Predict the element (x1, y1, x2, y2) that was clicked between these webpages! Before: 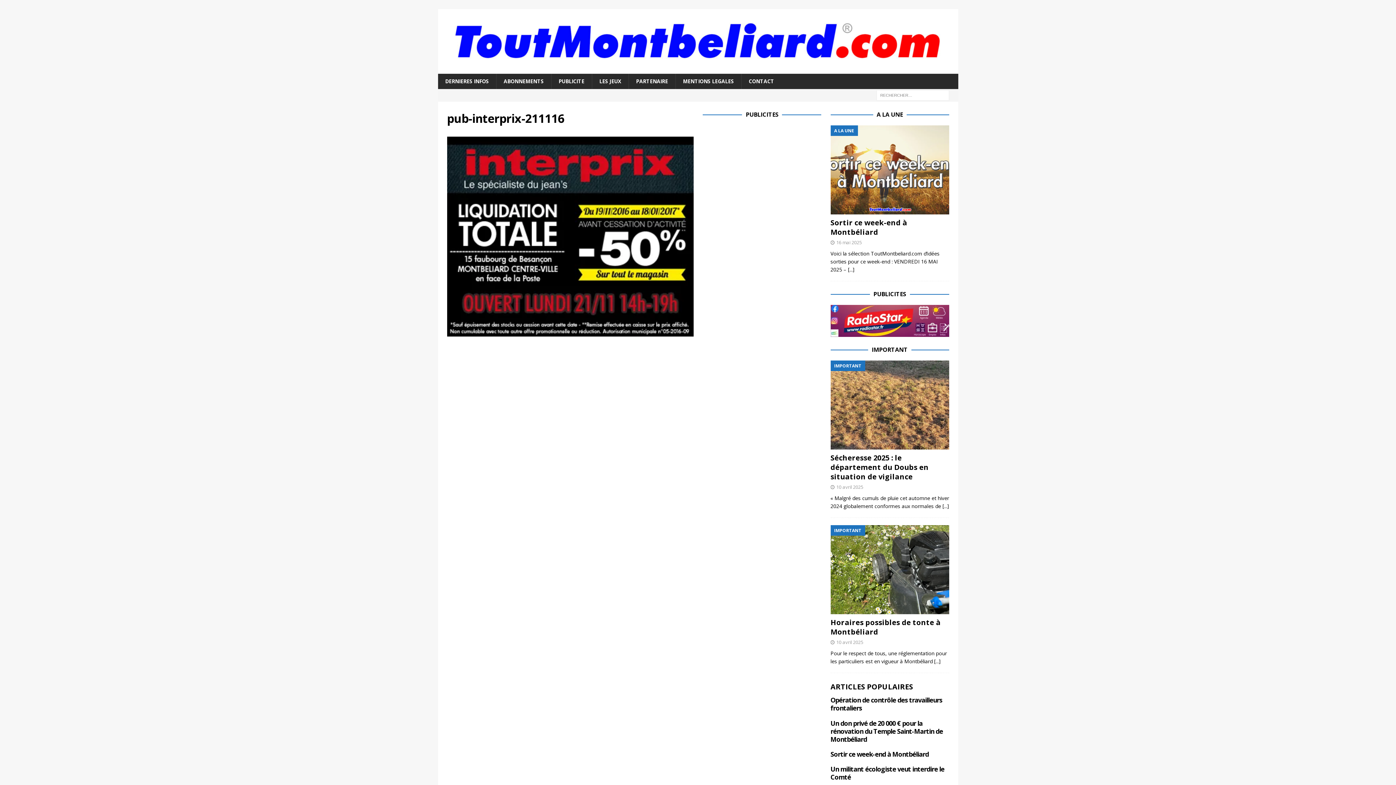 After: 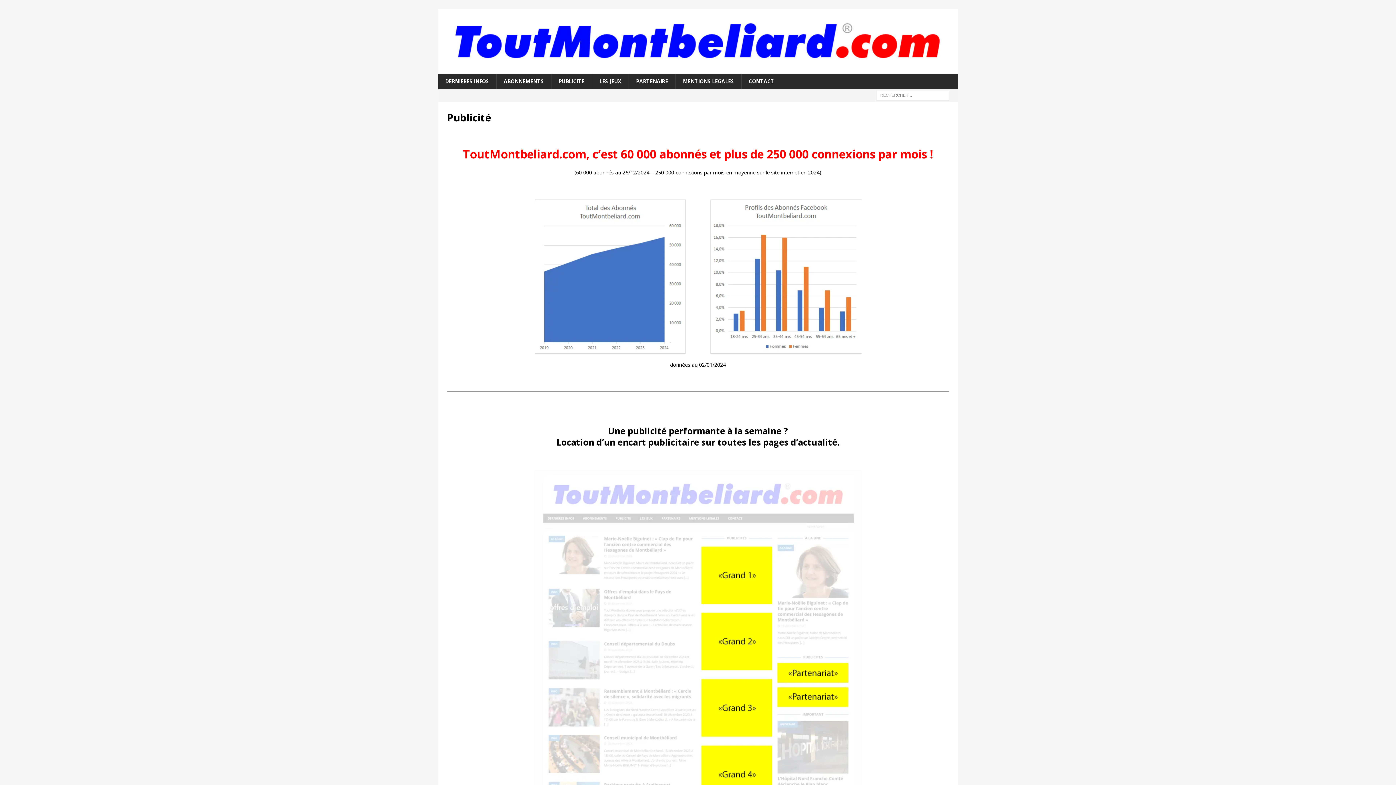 Action: bbox: (551, 73, 591, 89) label: PUBLICITE